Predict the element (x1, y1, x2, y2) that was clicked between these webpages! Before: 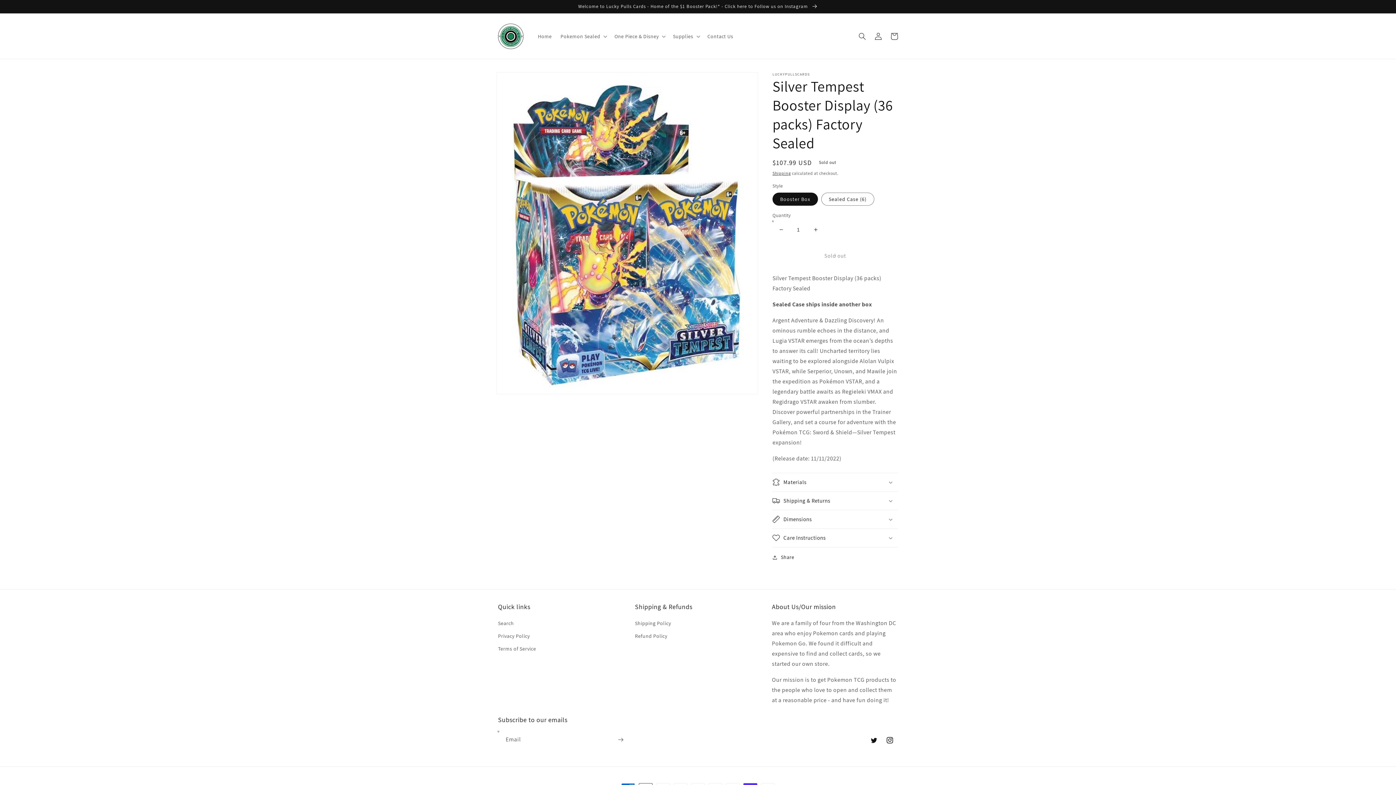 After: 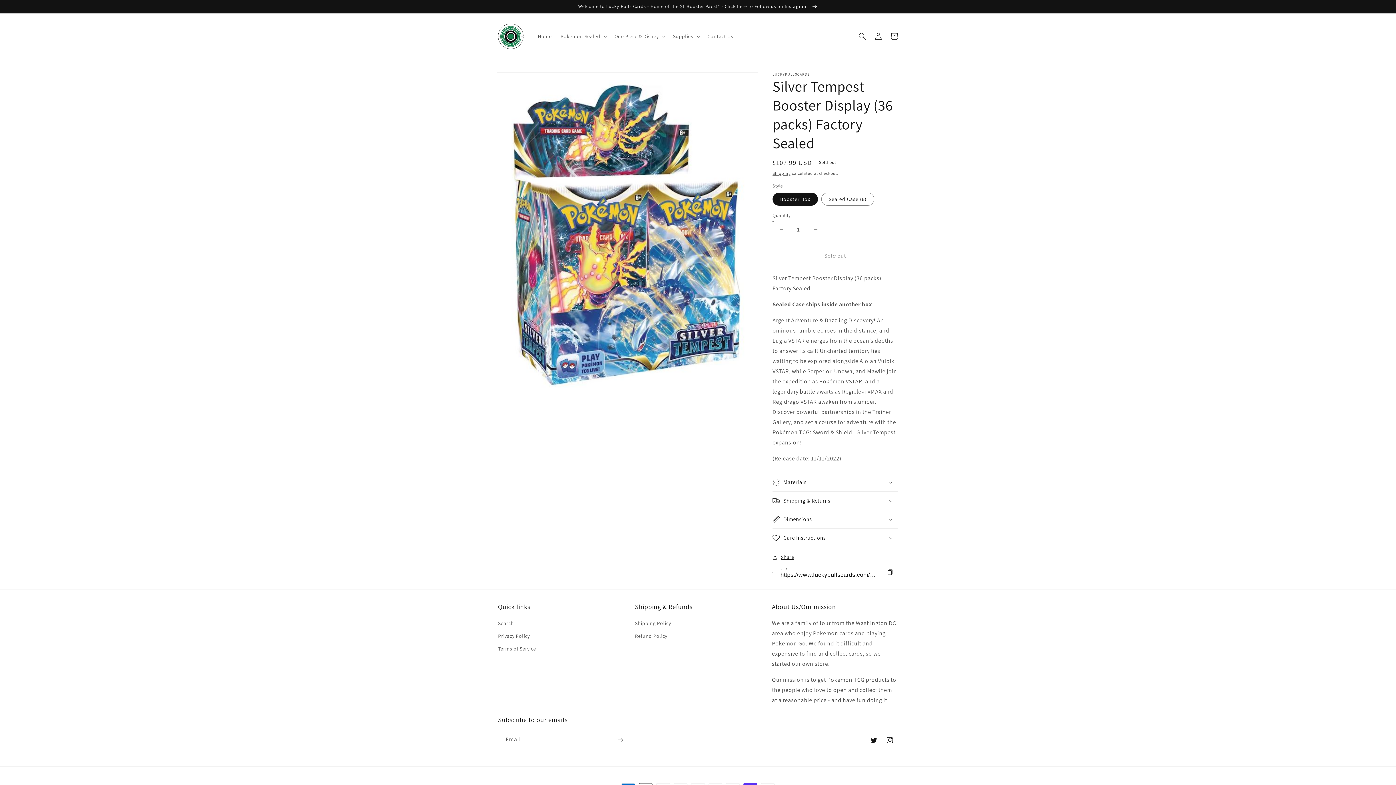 Action: label: Share bbox: (772, 553, 794, 562)